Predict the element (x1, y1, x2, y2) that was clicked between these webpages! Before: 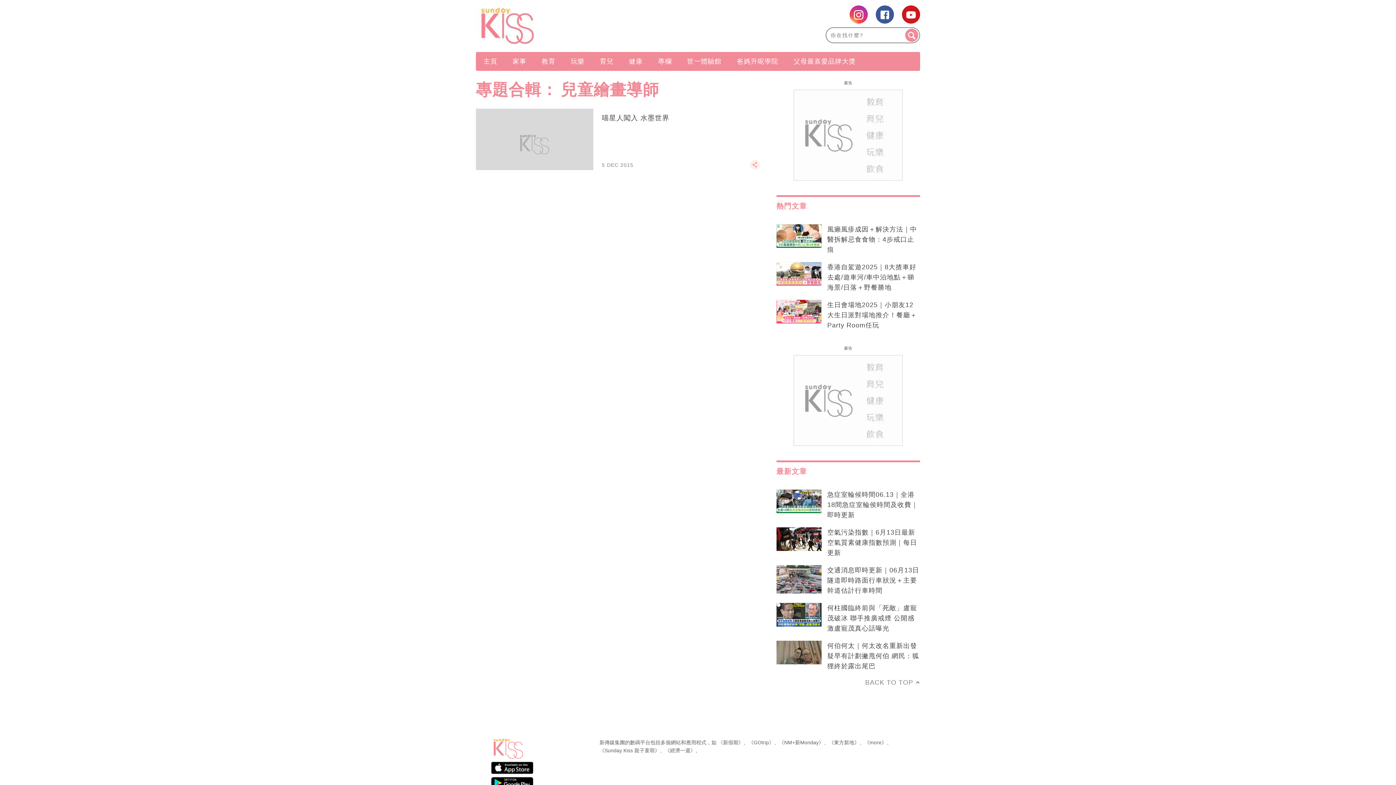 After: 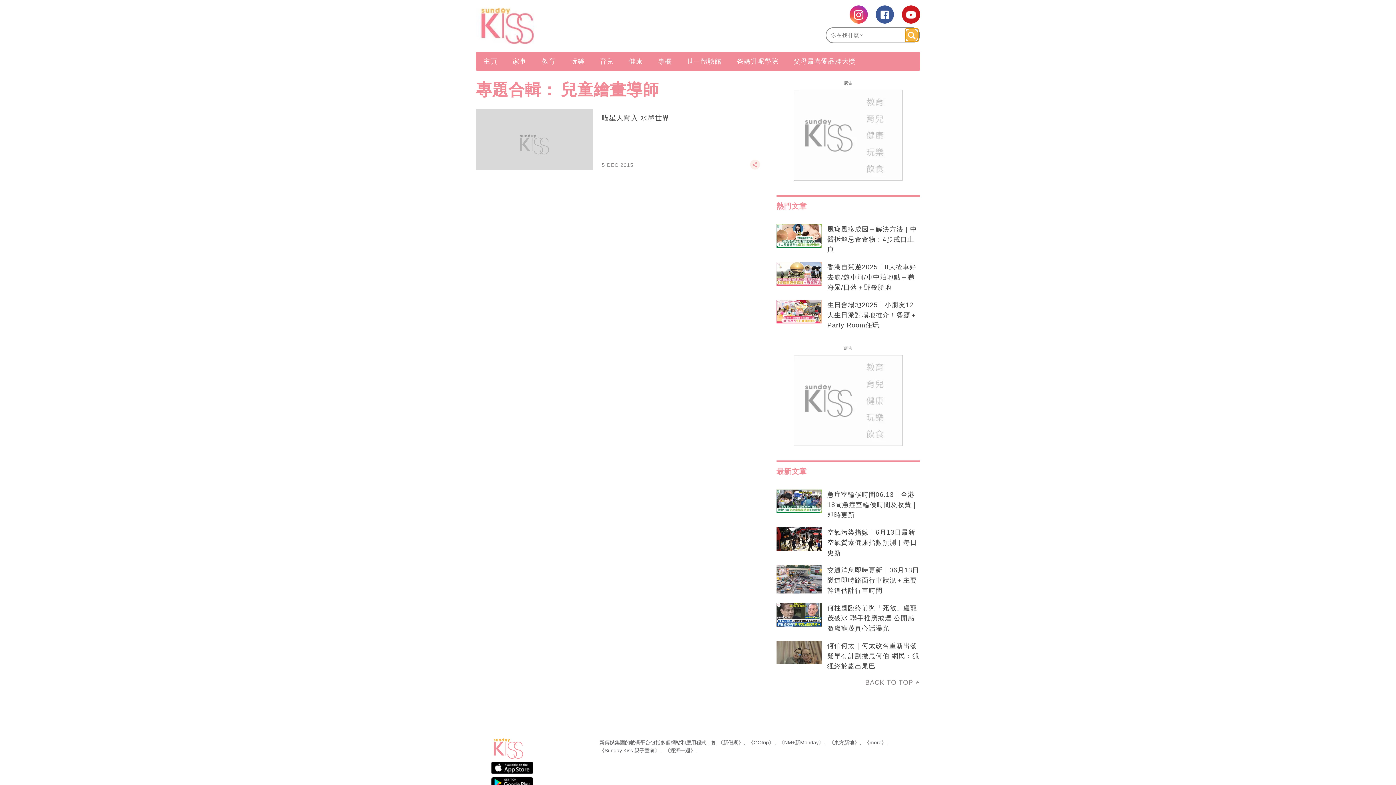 Action: bbox: (905, 28, 918, 41)